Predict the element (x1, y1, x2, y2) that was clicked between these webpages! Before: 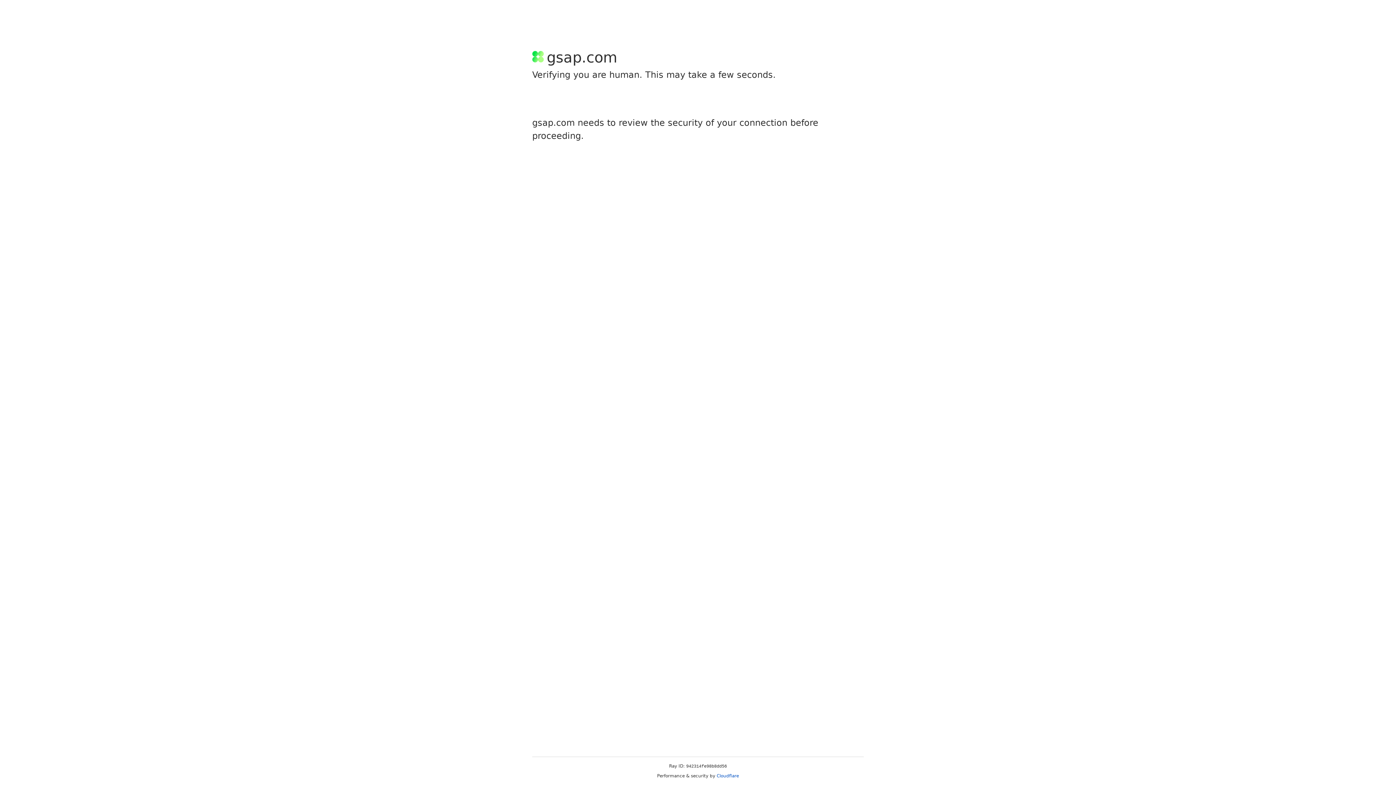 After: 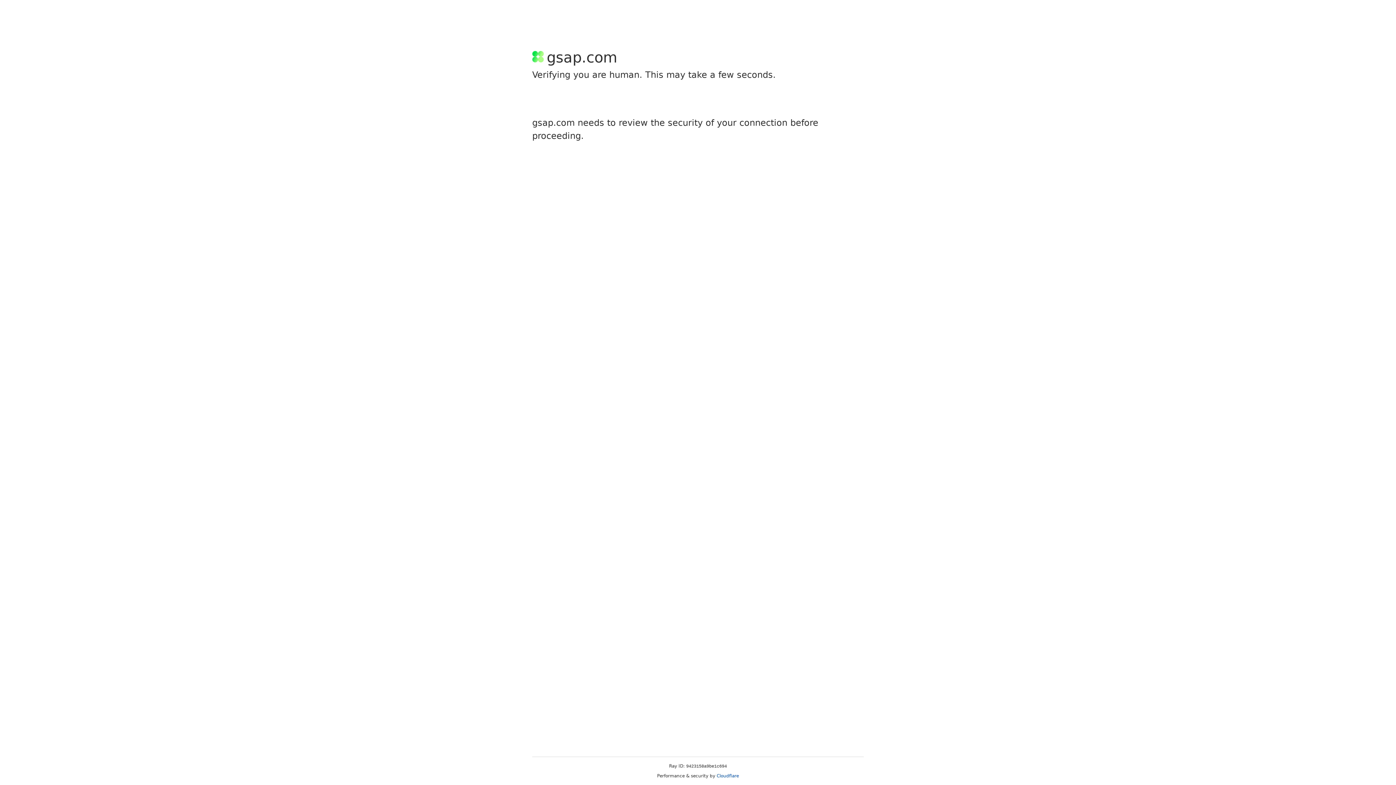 Action: label: Cloudflare bbox: (716, 773, 739, 778)